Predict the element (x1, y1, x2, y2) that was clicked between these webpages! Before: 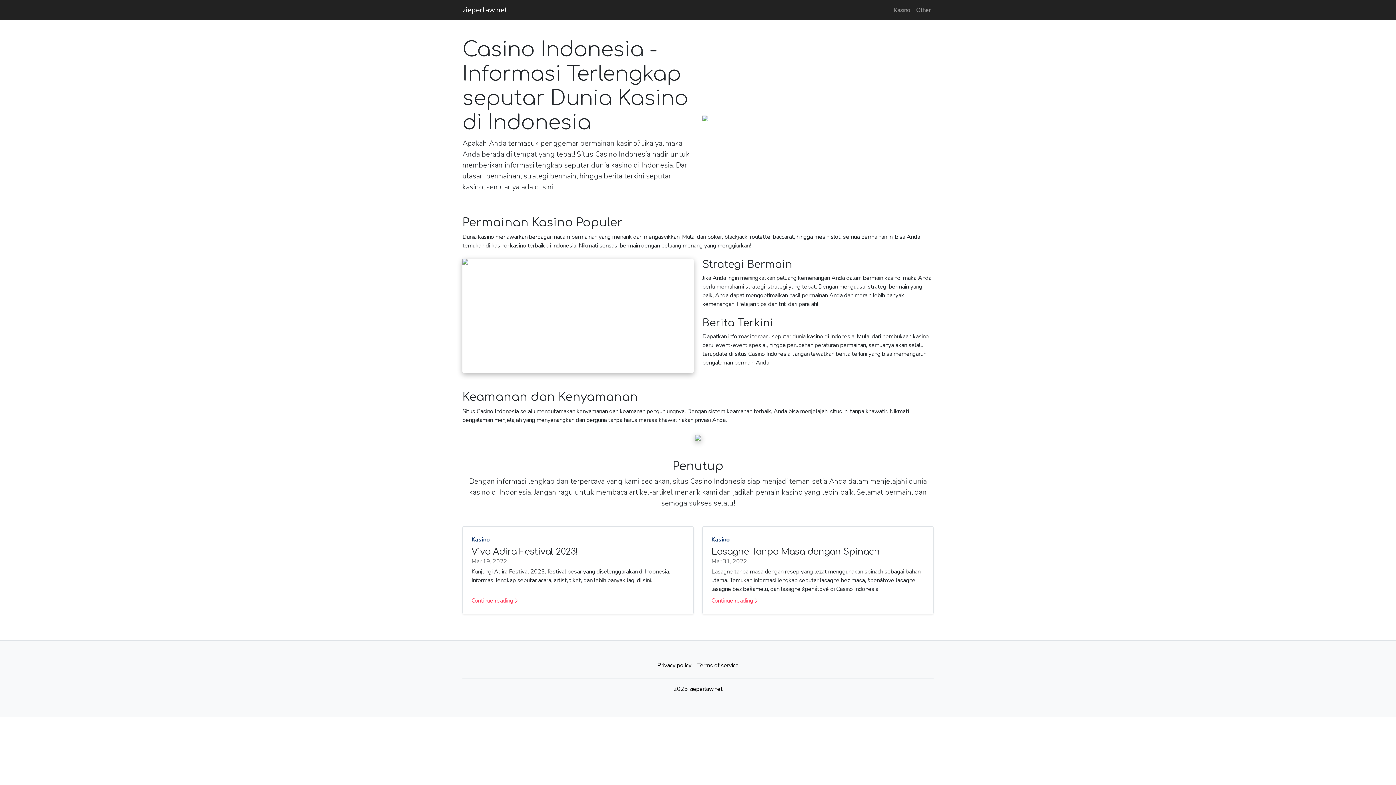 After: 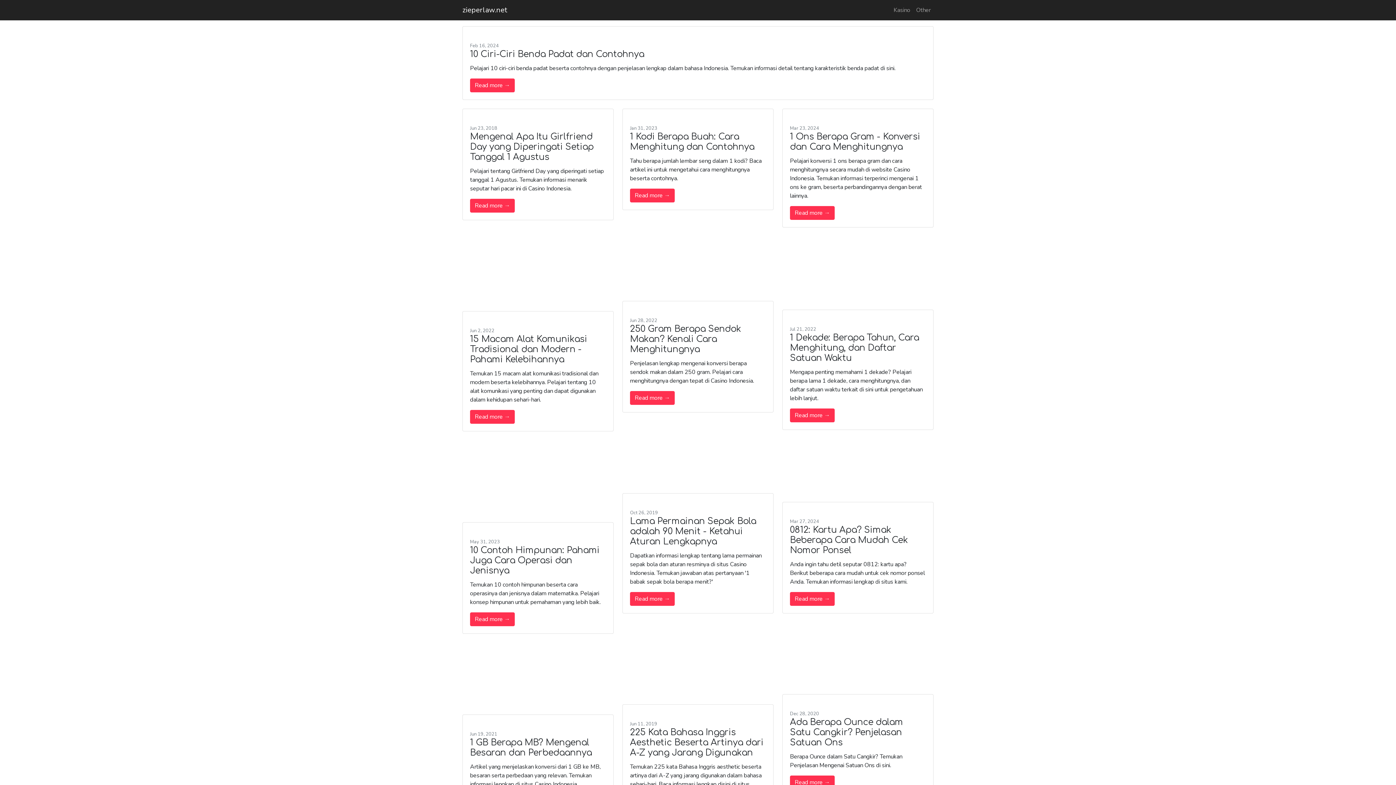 Action: bbox: (890, 2, 913, 17) label: Kasino